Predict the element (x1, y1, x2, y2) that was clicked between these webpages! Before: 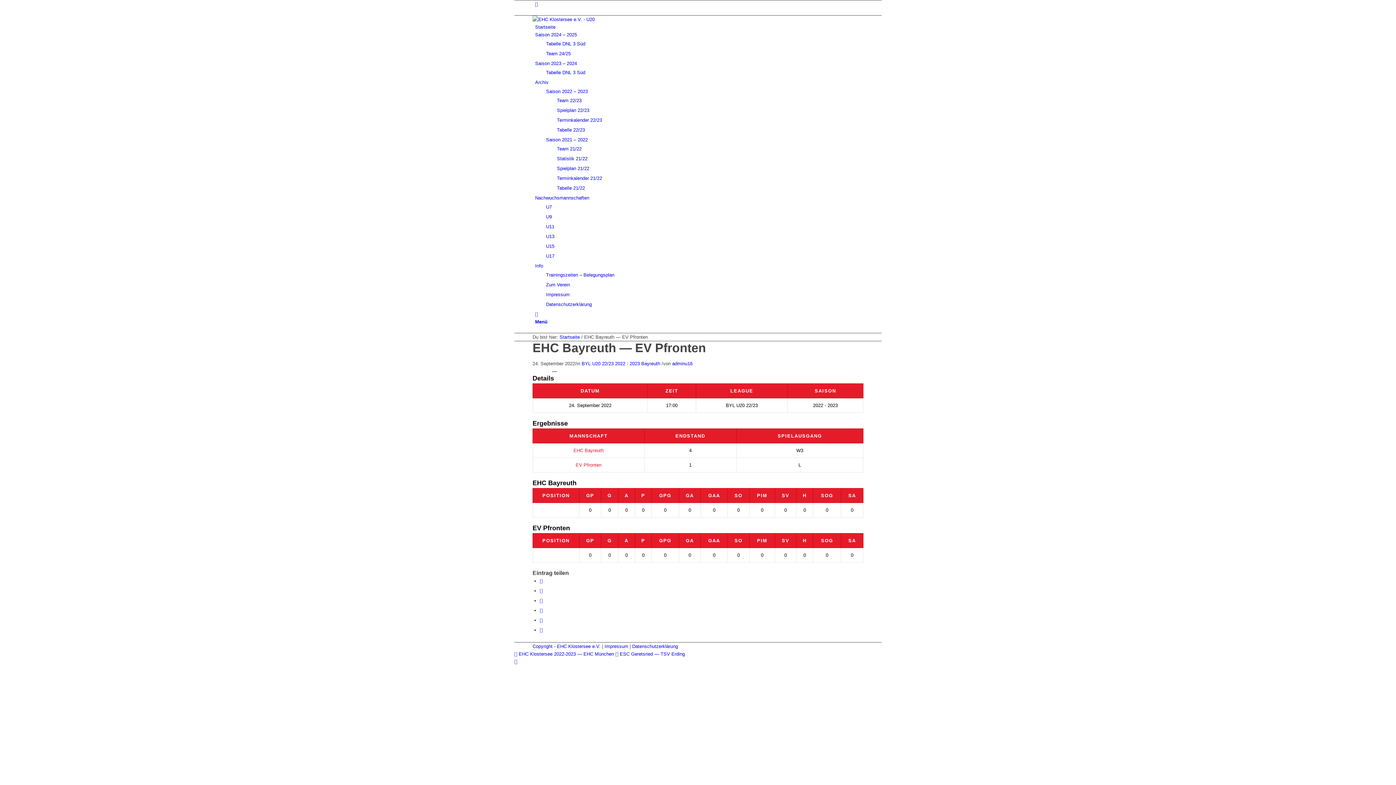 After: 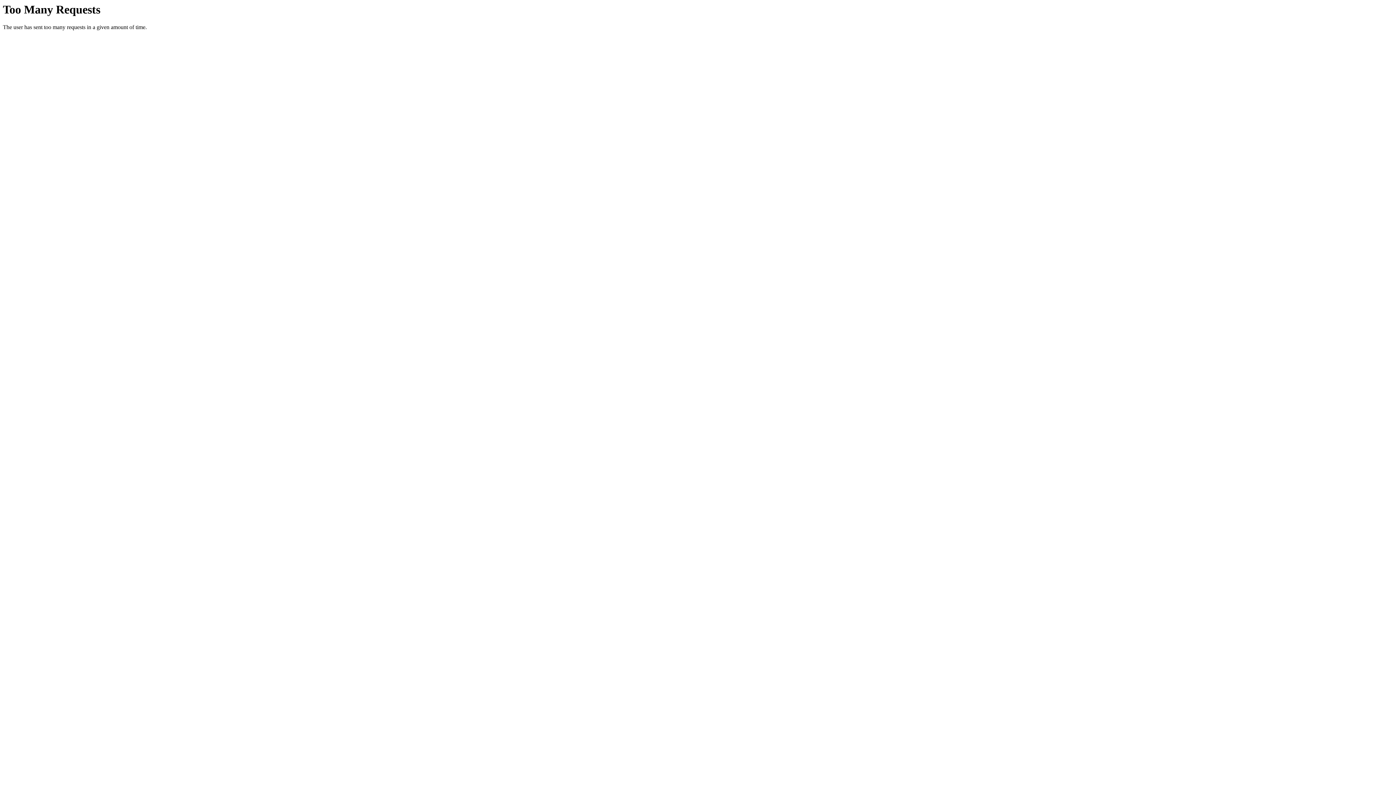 Action: bbox: (557, 156, 587, 161) label: Statistik 21/22